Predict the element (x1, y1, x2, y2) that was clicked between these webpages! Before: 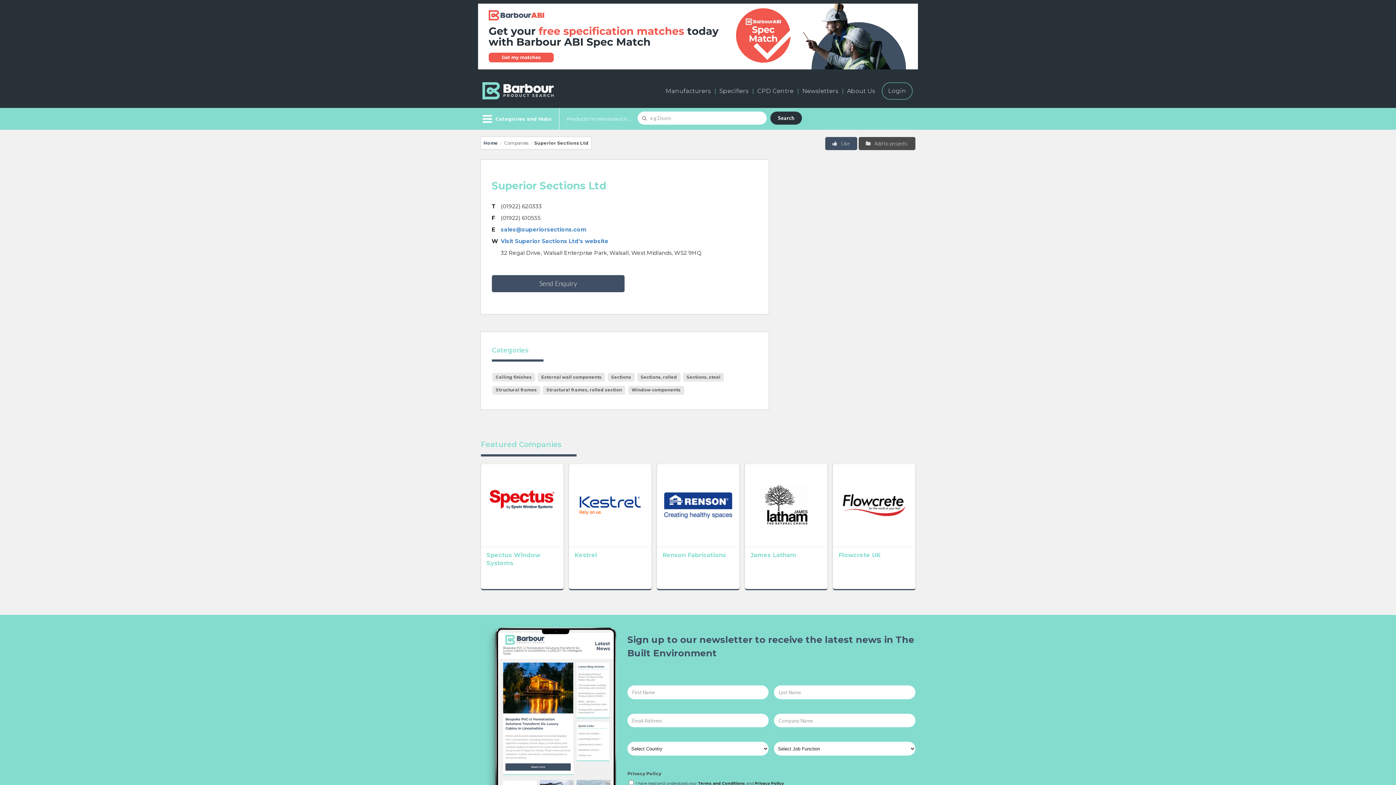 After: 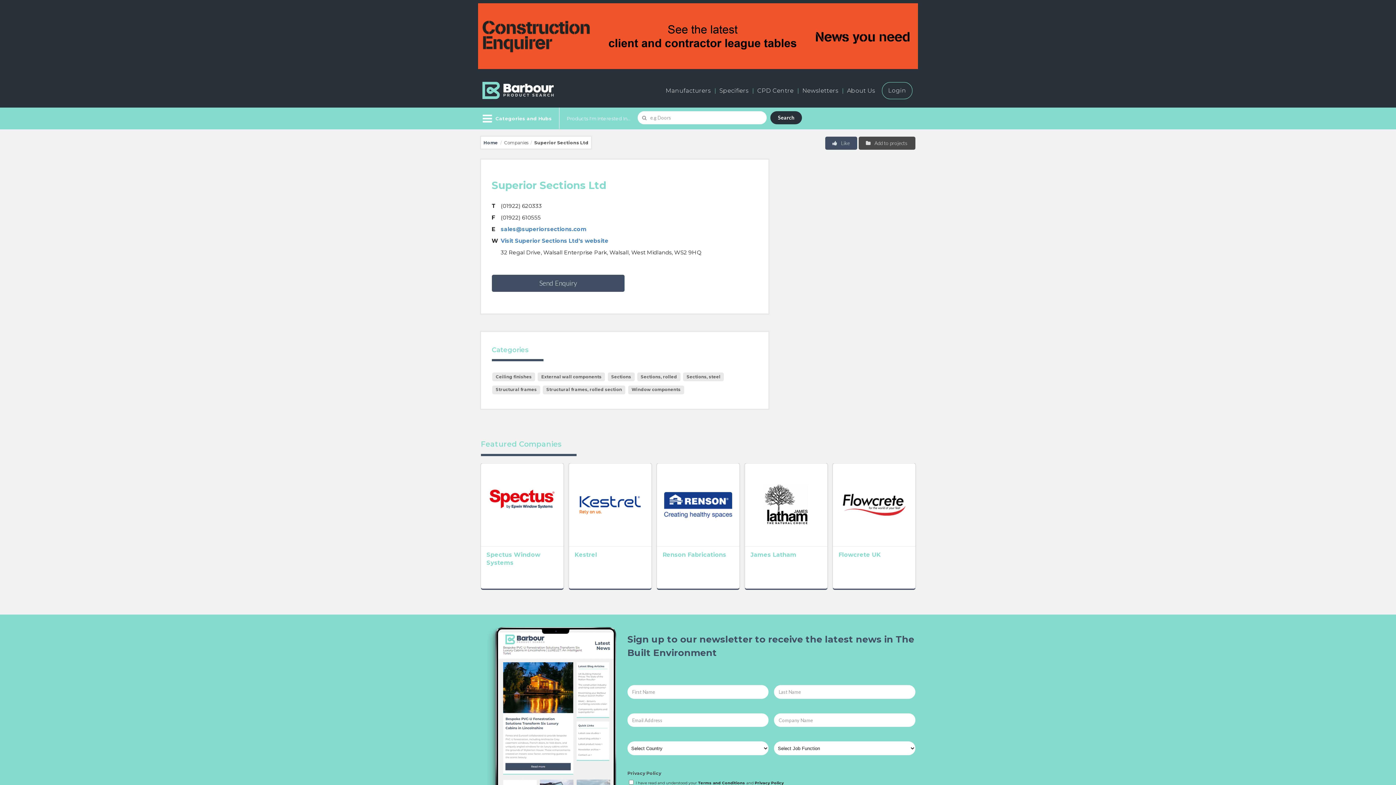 Action: label: Terms and Conditions bbox: (698, 781, 745, 786)